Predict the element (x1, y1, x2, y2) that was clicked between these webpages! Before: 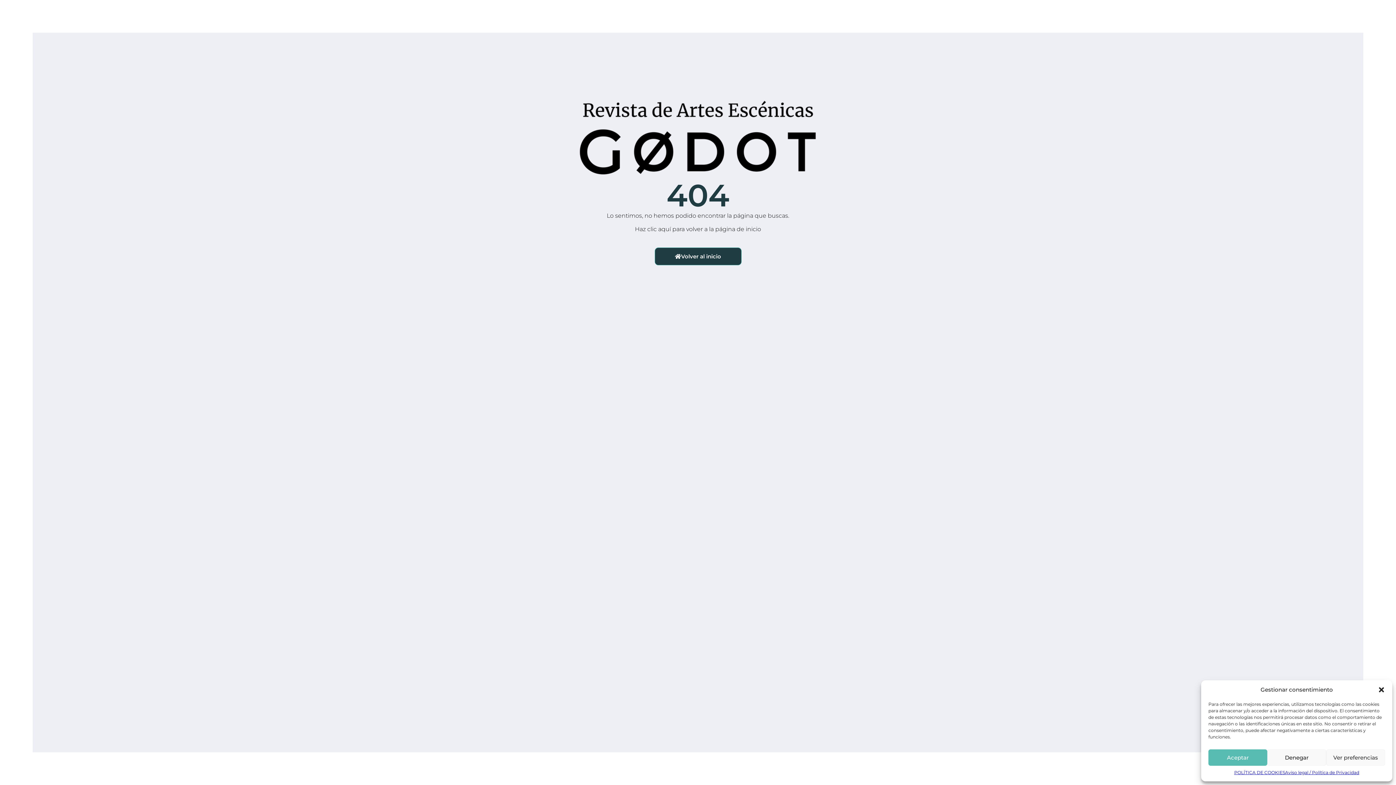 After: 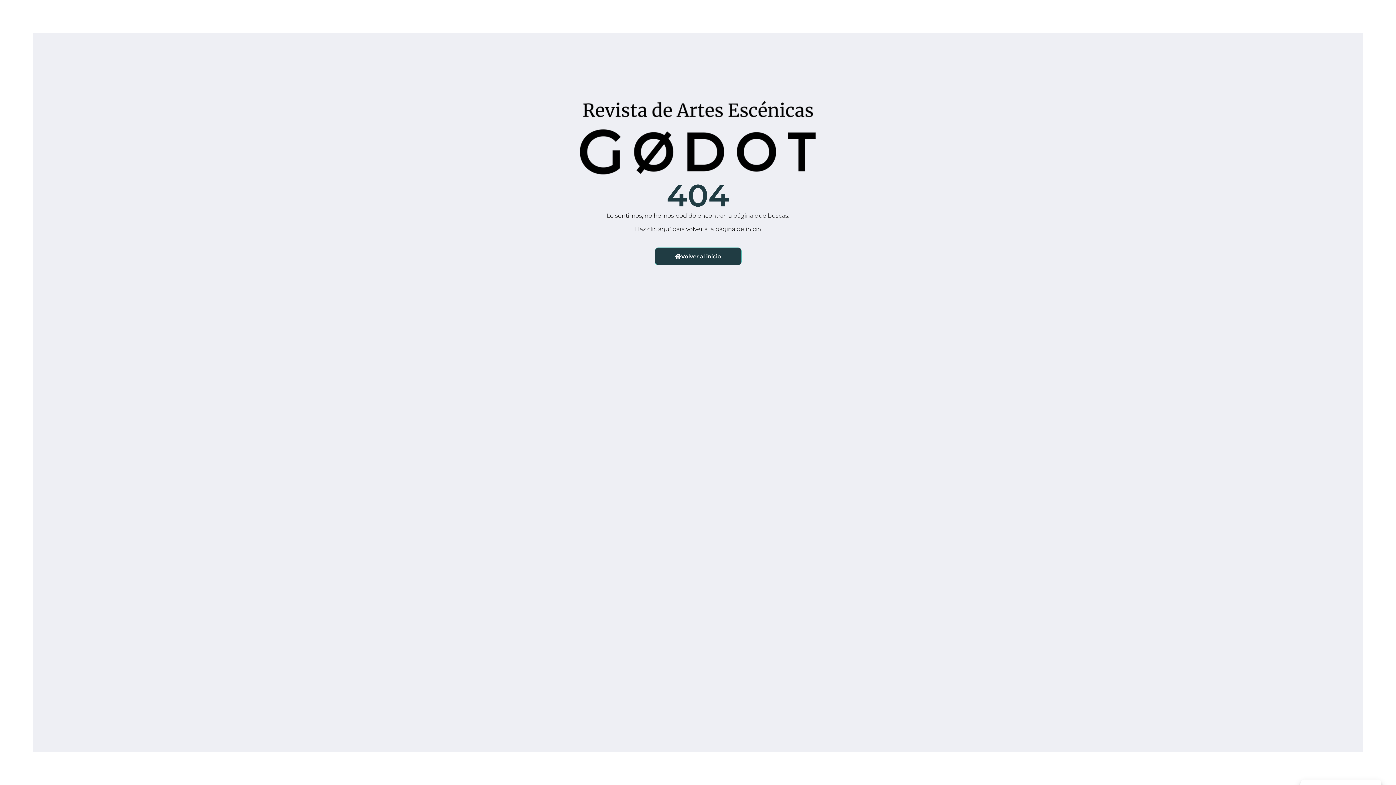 Action: label: Aceptar bbox: (1208, 749, 1267, 766)